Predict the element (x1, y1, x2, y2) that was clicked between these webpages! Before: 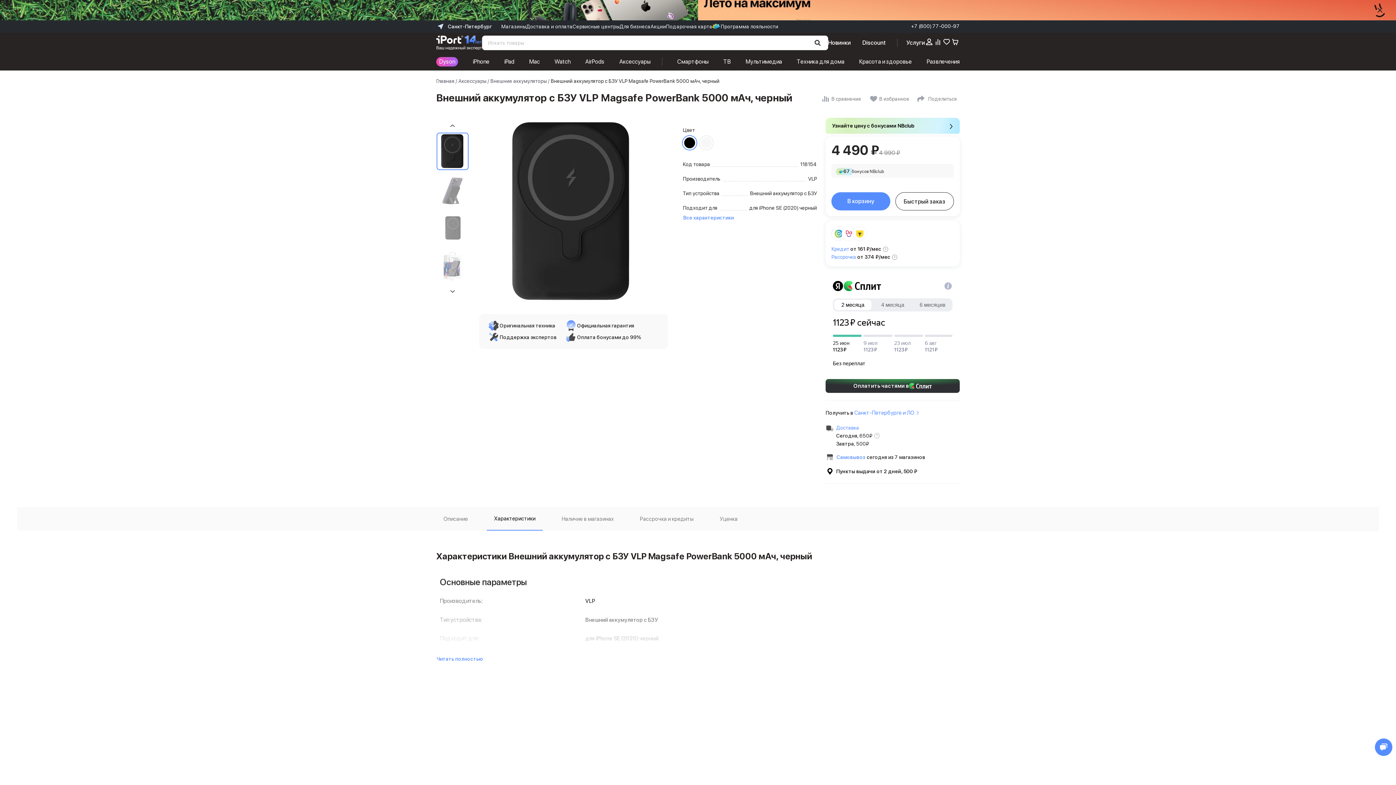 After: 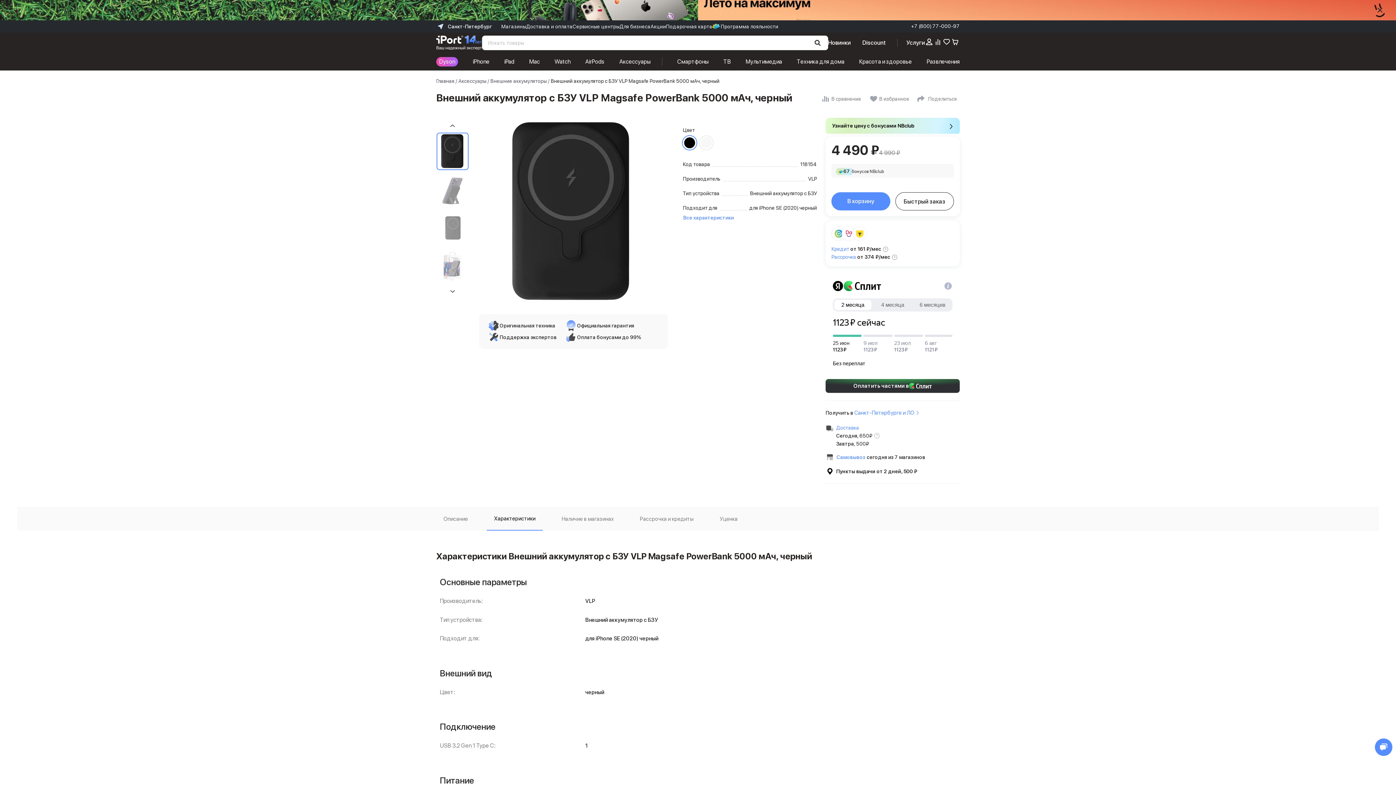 Action: label: Читать полностью bbox: (436, 655, 483, 663)